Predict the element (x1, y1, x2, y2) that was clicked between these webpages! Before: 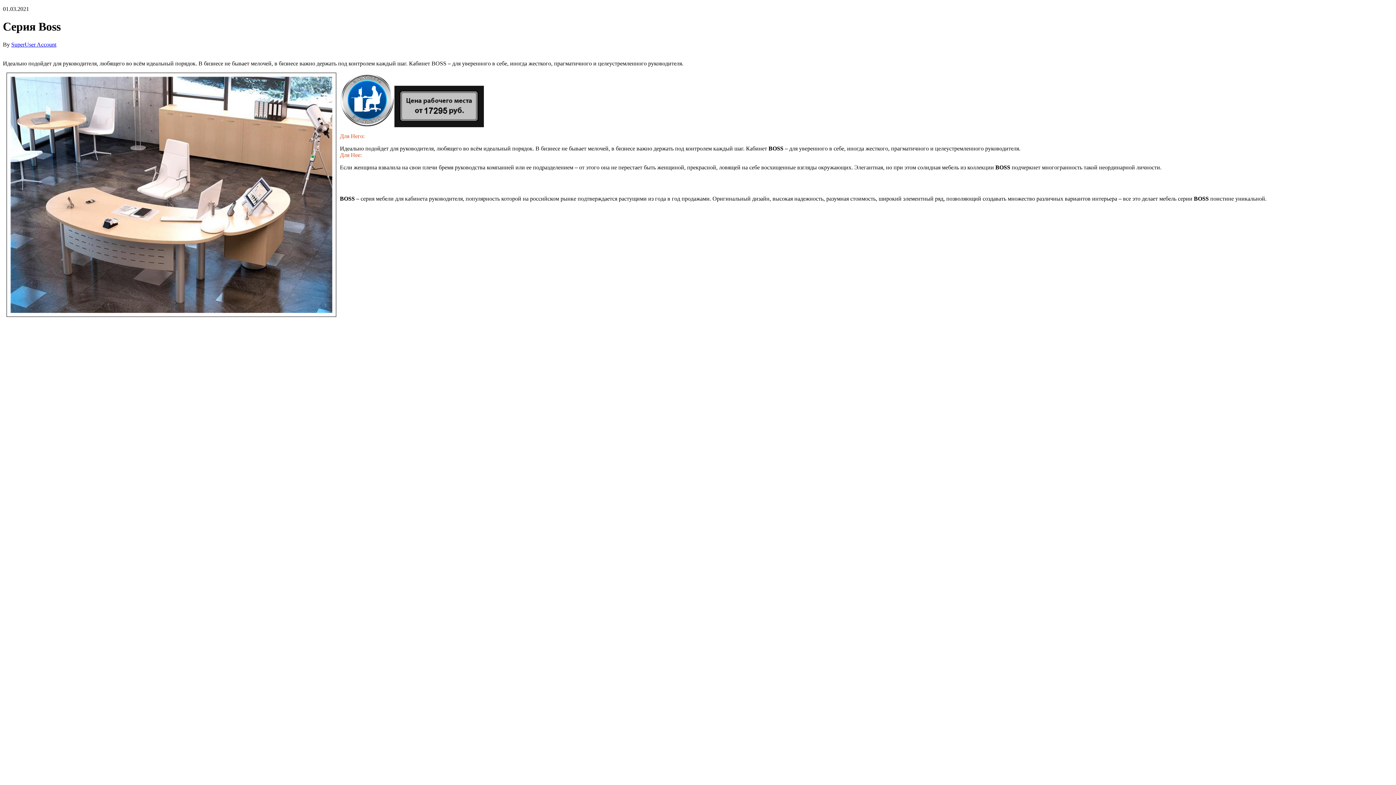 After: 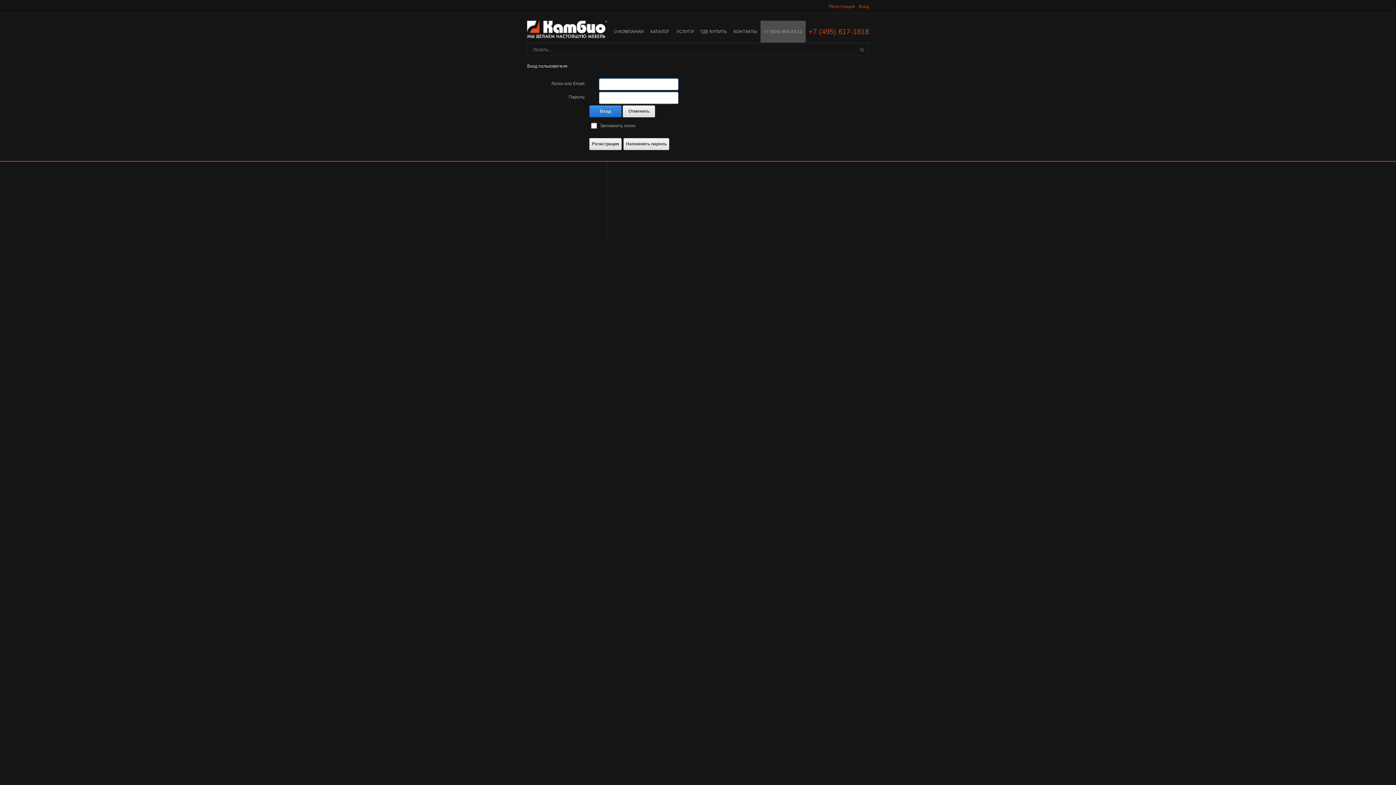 Action: label: SuperUser Account bbox: (11, 41, 56, 47)